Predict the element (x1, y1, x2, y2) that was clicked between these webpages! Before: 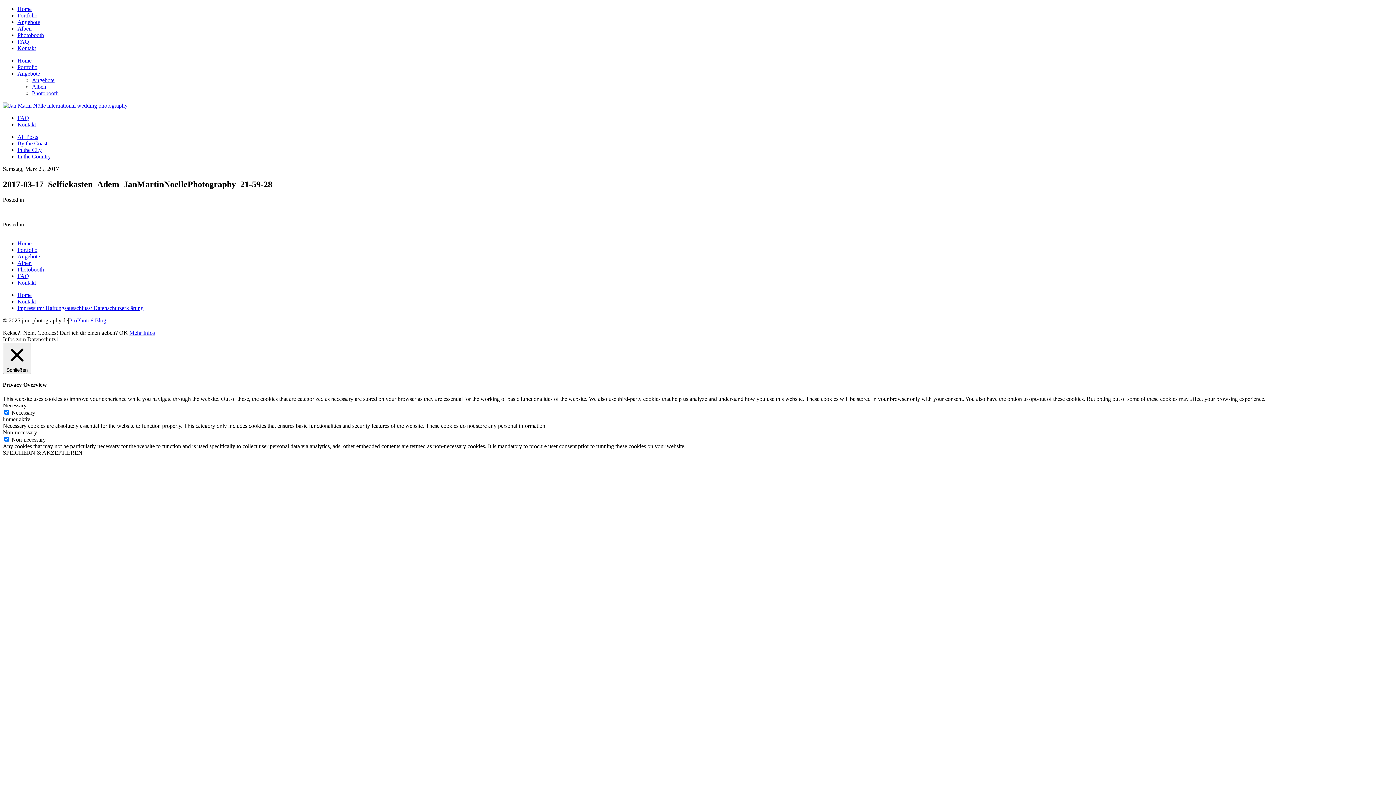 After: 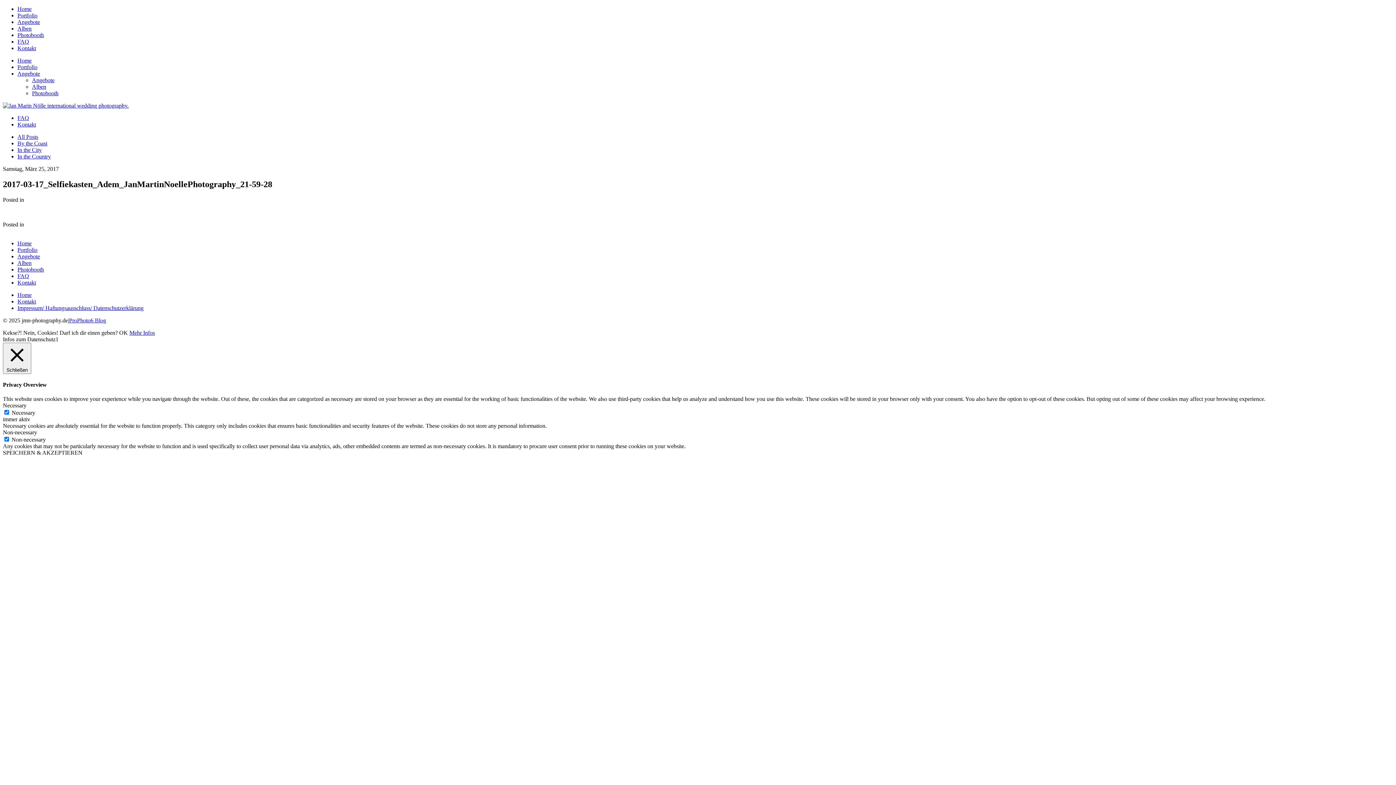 Action: label: In the Country bbox: (17, 153, 50, 159)